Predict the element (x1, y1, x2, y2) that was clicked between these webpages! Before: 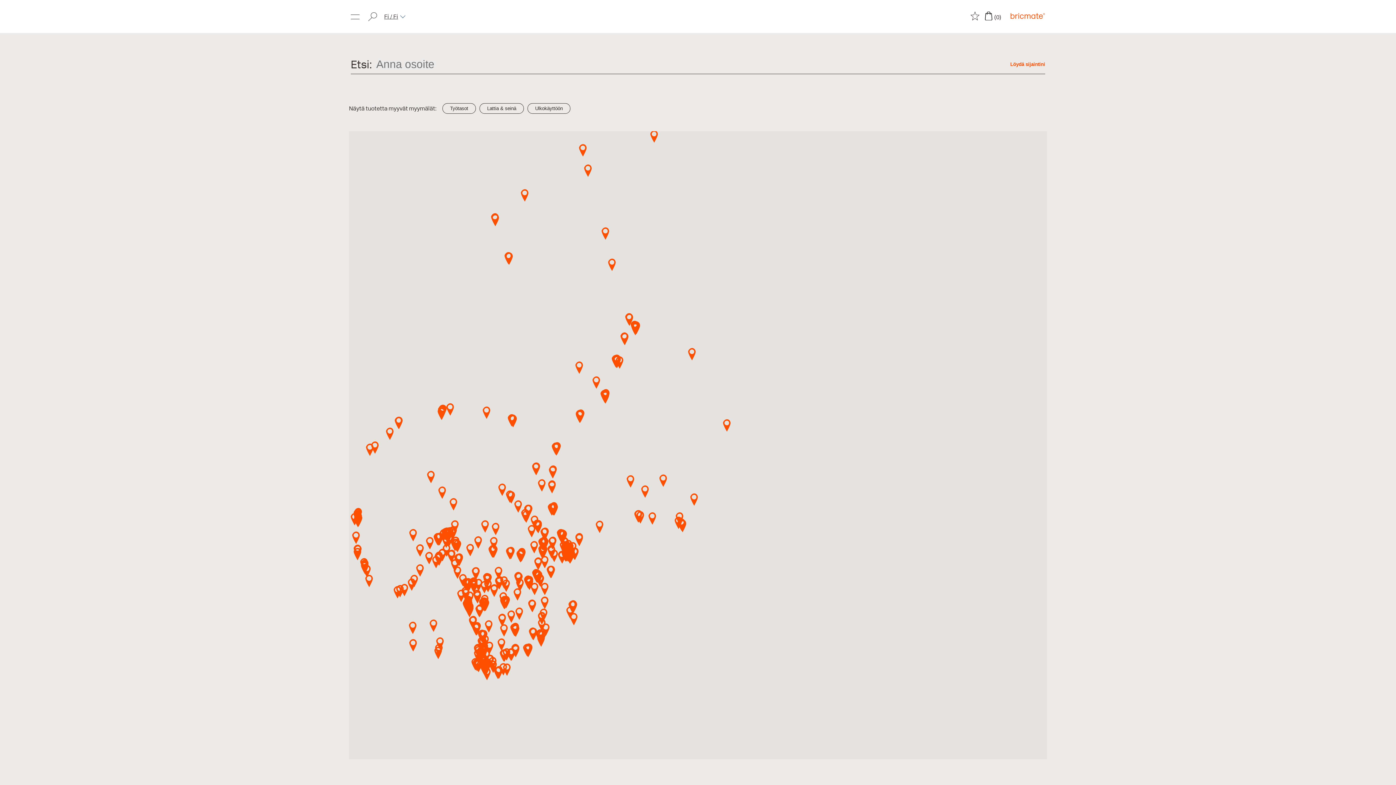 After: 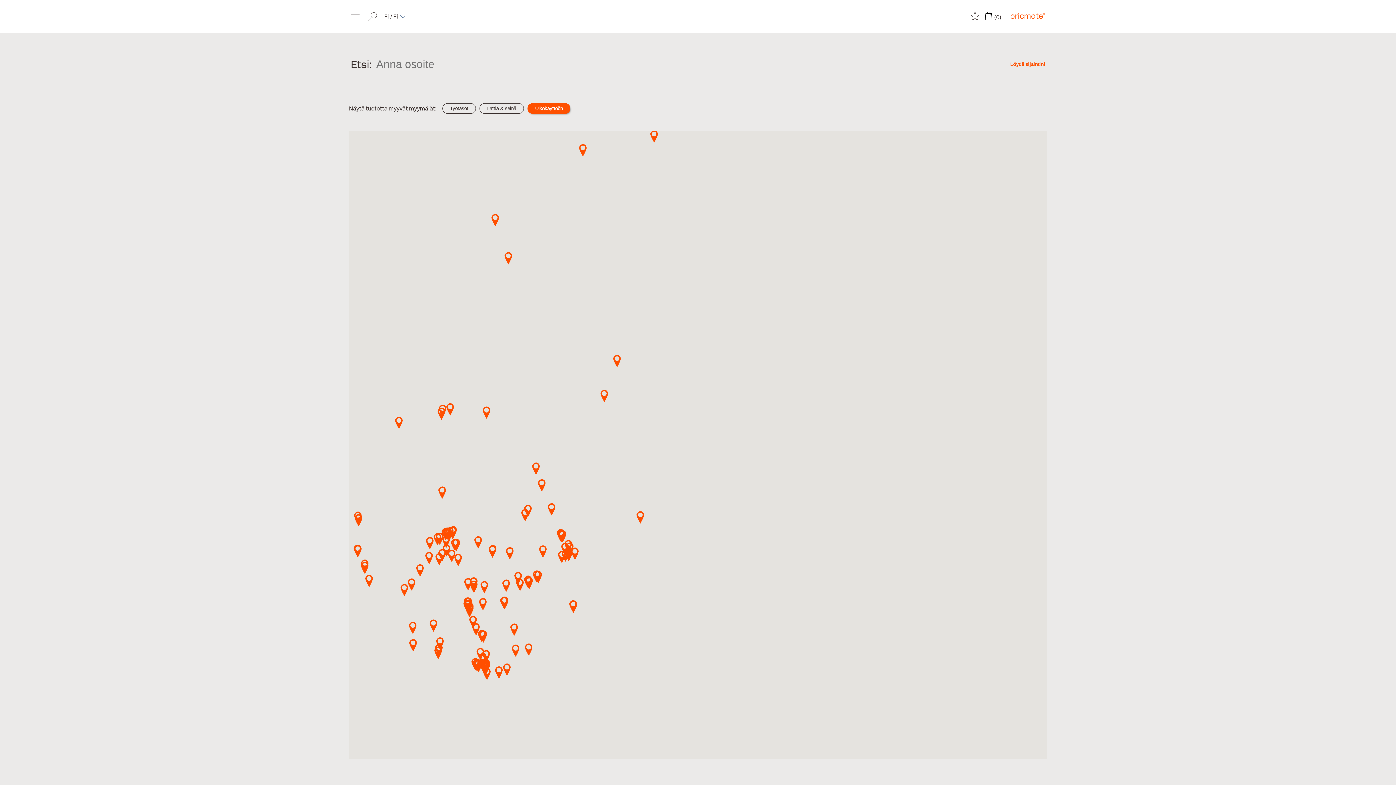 Action: label: Ulkokäyttöön bbox: (527, 103, 570, 113)